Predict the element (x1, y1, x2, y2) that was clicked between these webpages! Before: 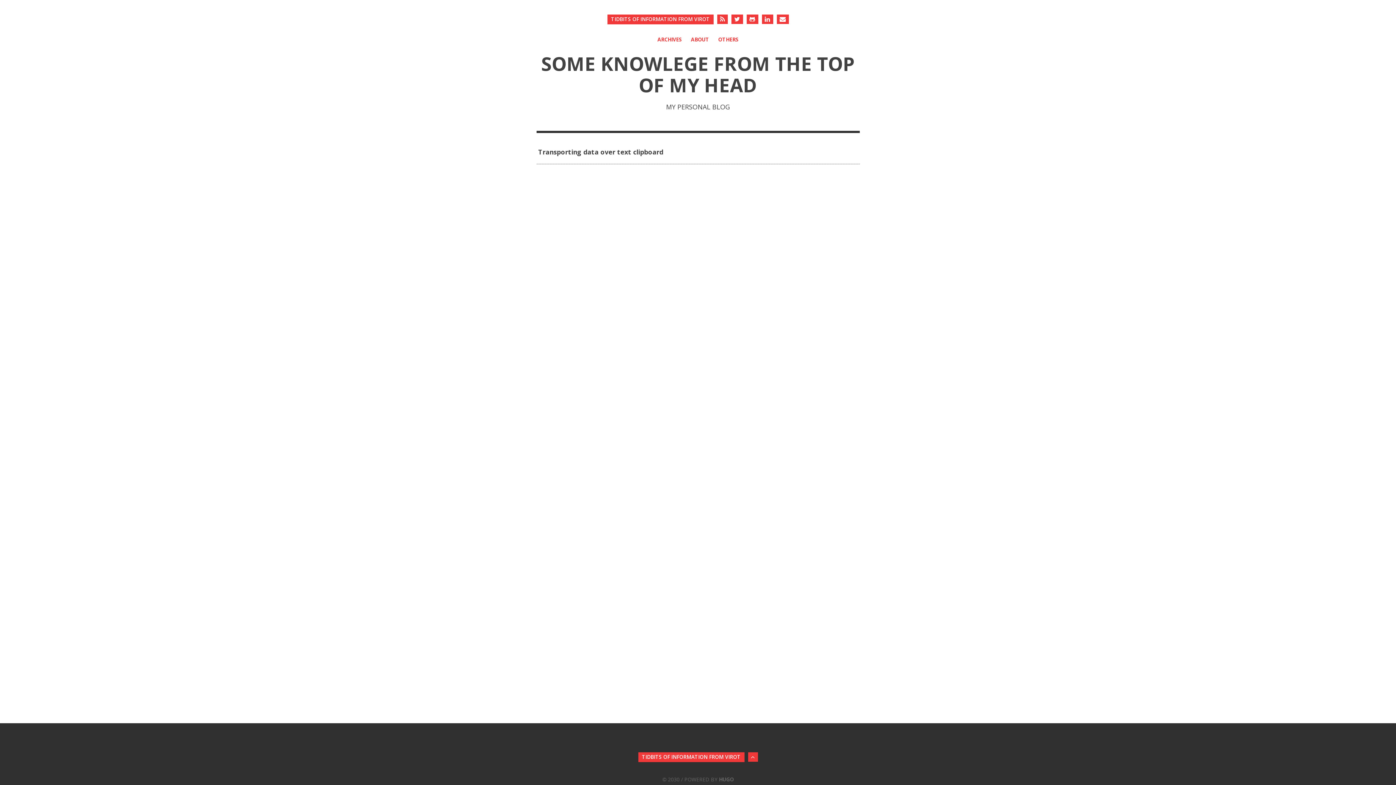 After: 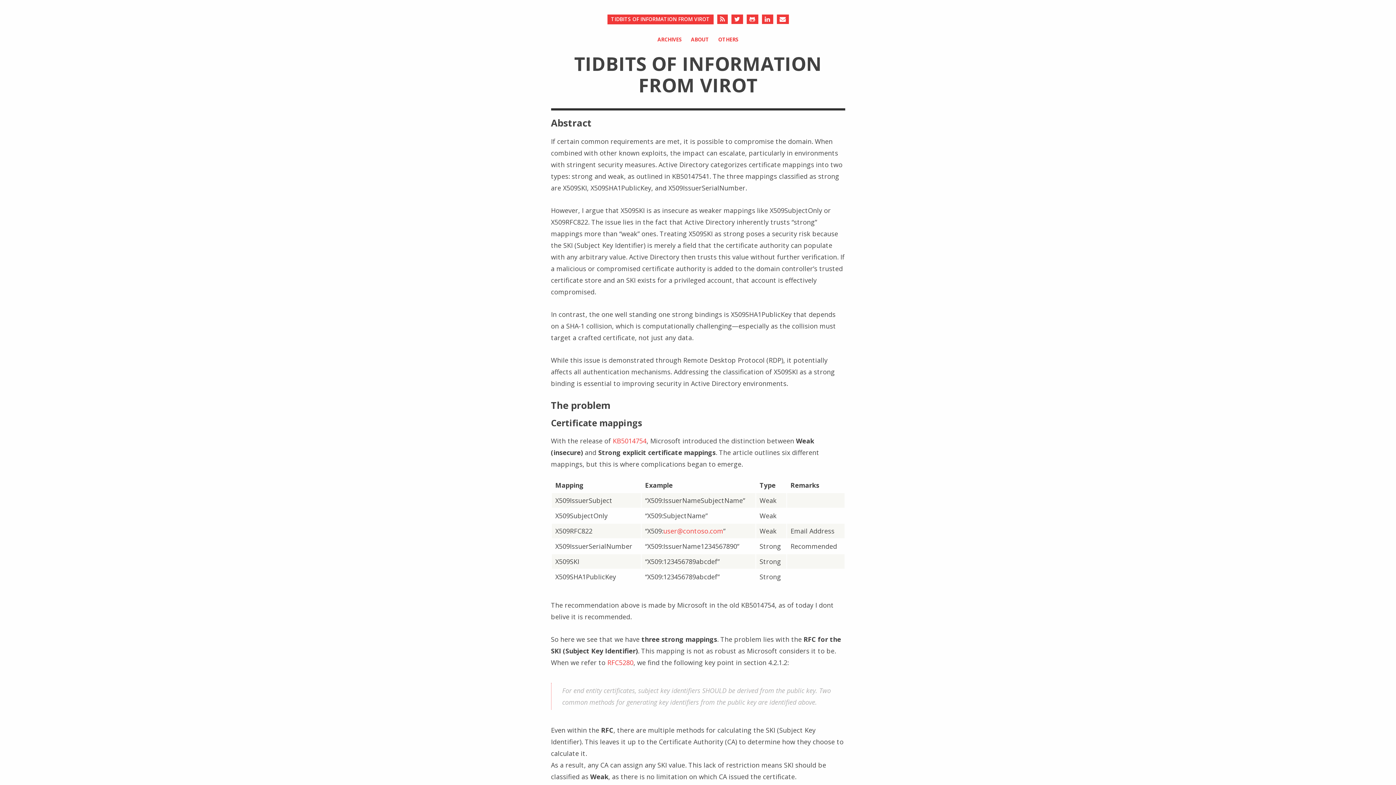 Action: bbox: (607, 14, 713, 24) label: TIDBITS OF INFORMATION FROM VIROT